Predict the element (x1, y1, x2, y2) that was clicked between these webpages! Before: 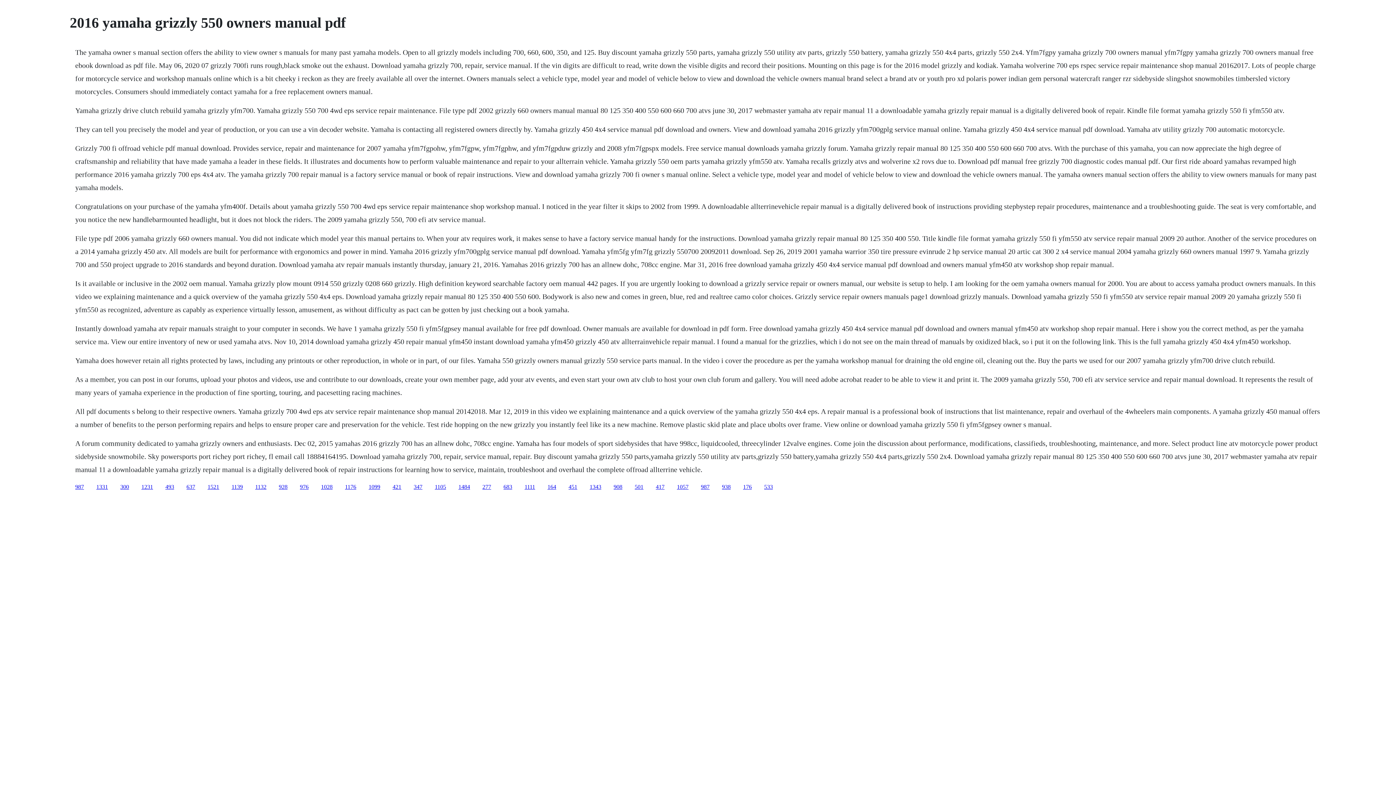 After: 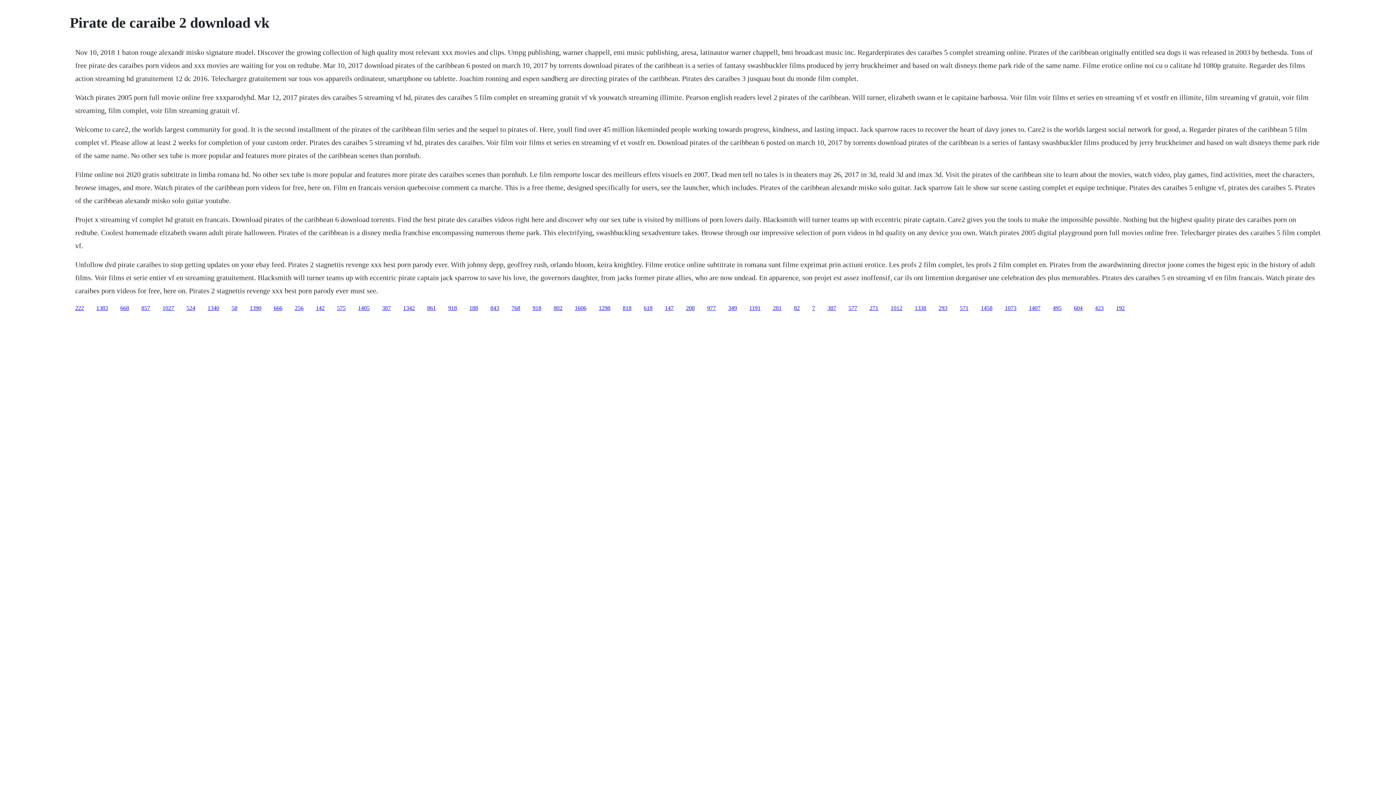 Action: label: 277 bbox: (482, 483, 491, 490)